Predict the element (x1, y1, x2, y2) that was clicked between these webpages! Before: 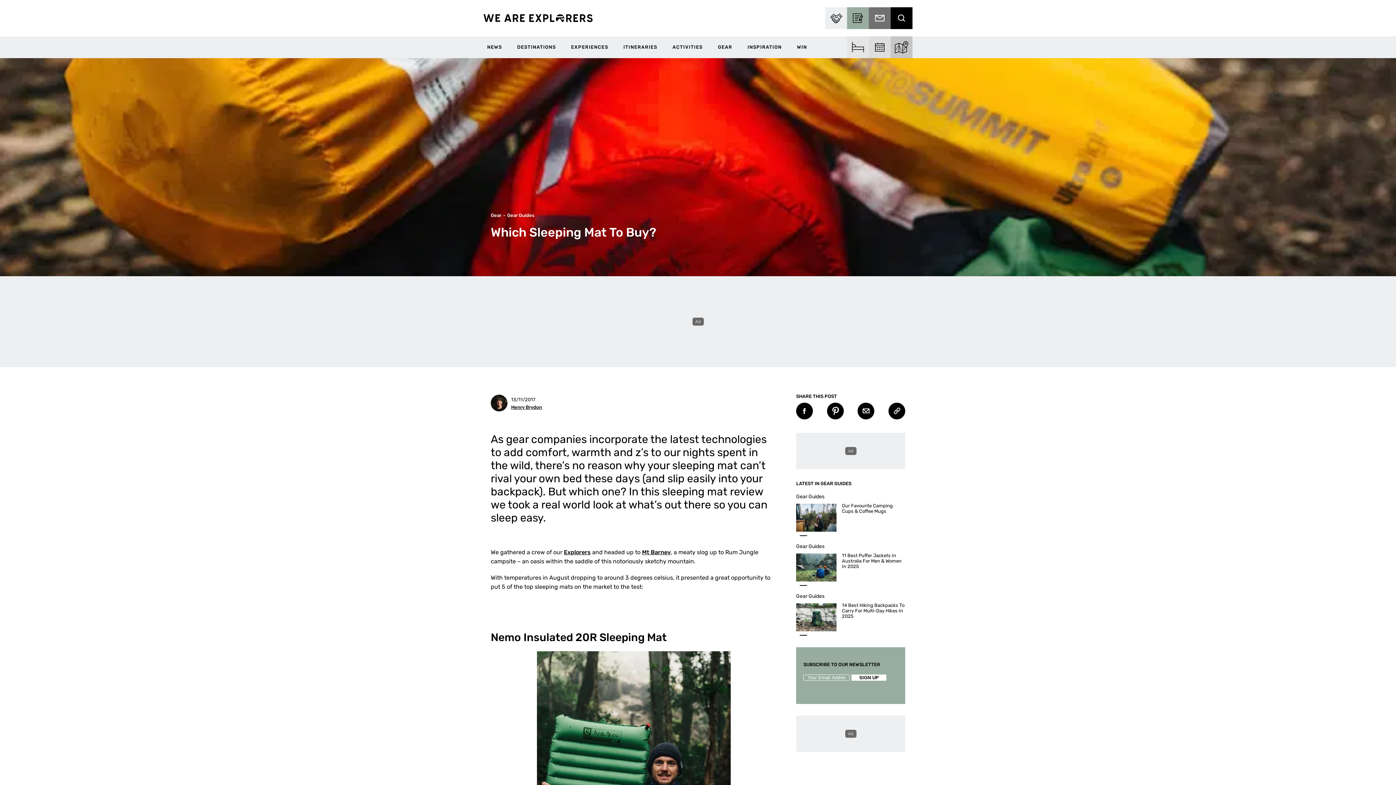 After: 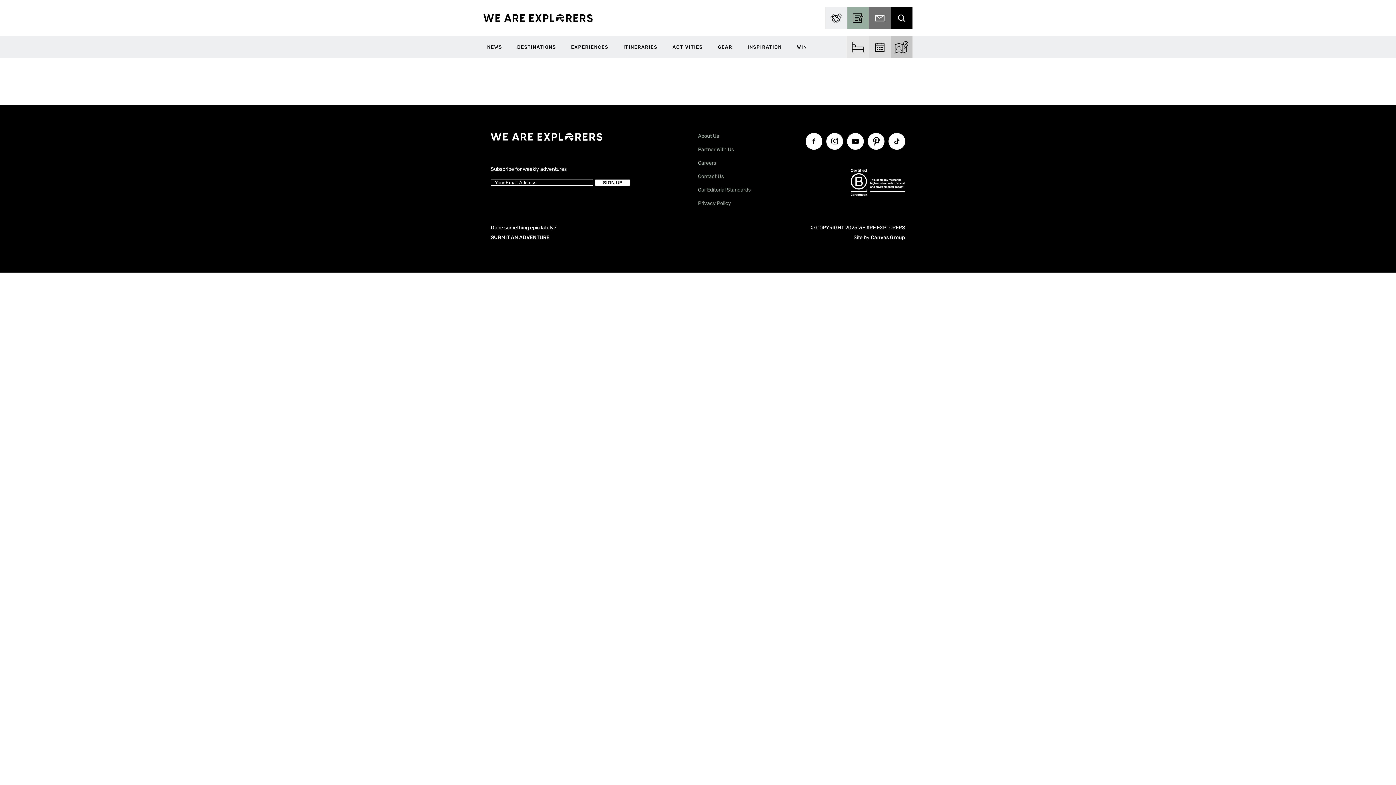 Action: bbox: (890, 36, 912, 58)